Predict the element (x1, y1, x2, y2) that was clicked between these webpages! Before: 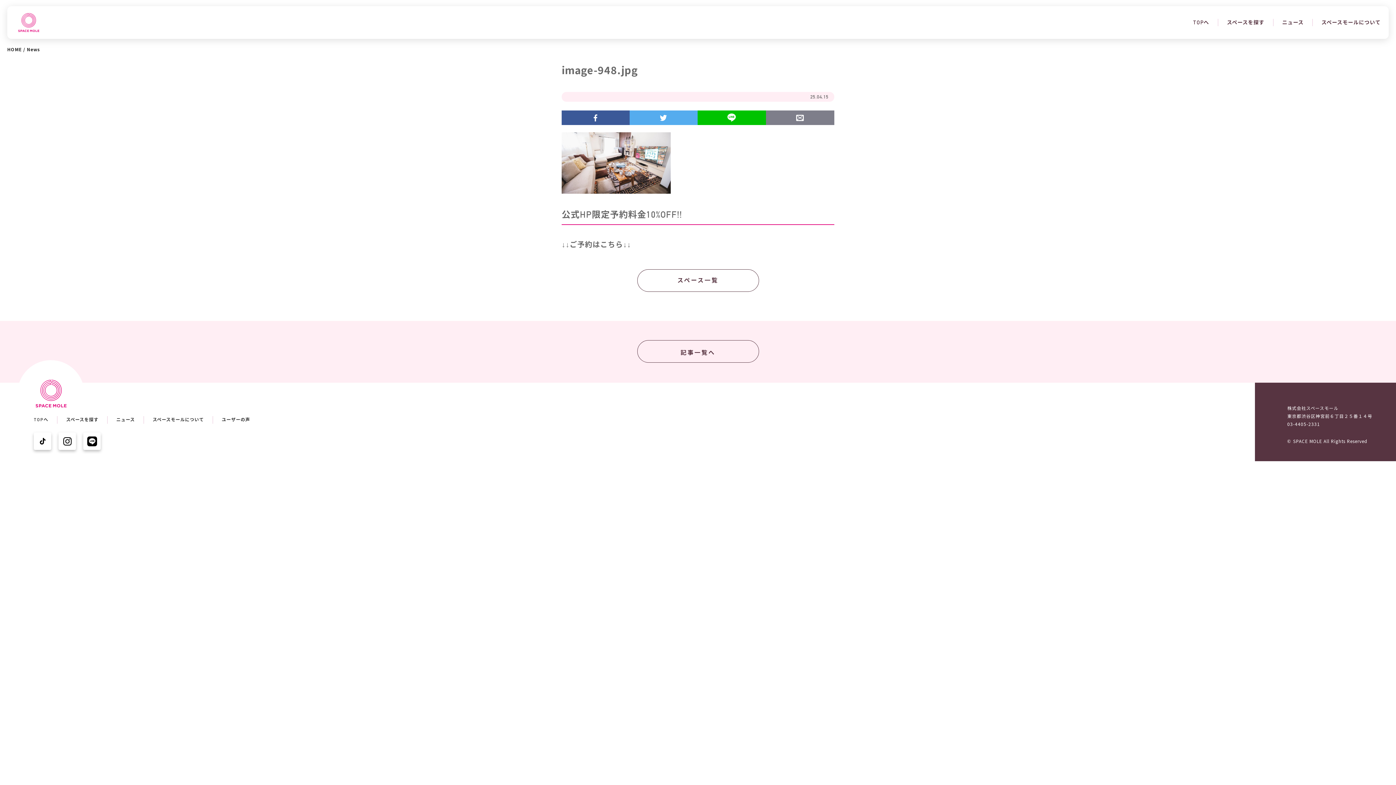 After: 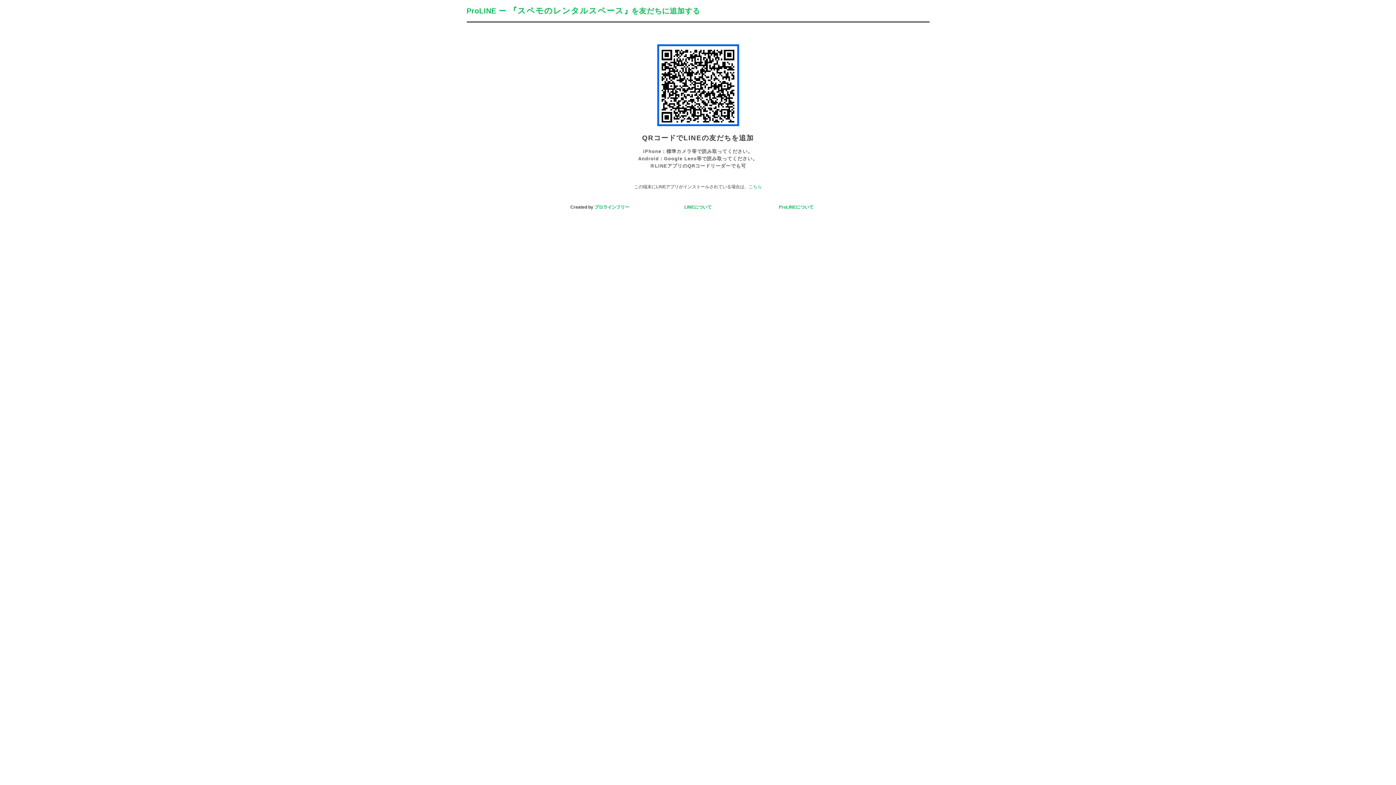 Action: bbox: (83, 432, 100, 450)